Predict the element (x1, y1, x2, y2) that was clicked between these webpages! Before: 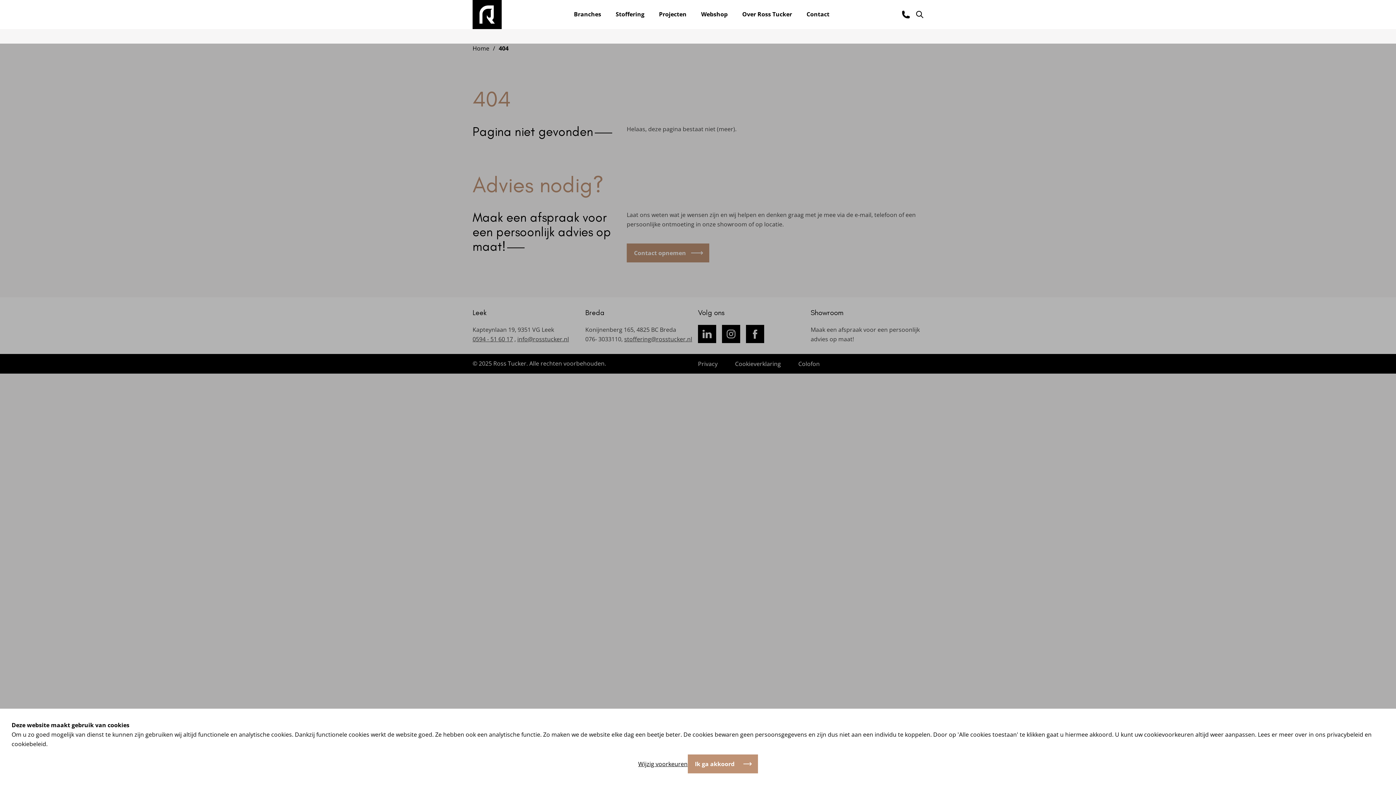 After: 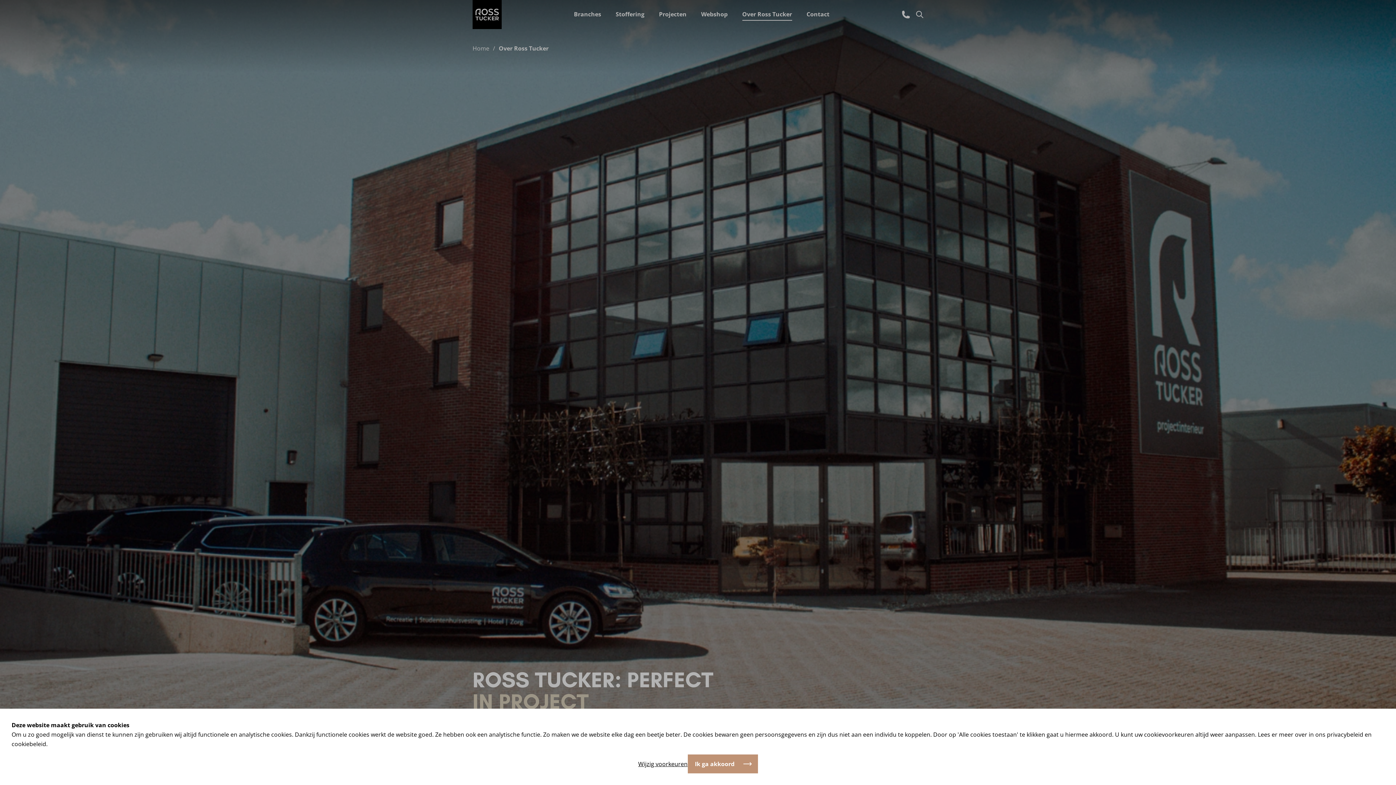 Action: bbox: (742, 1, 792, 28) label: Over Ross Tucker